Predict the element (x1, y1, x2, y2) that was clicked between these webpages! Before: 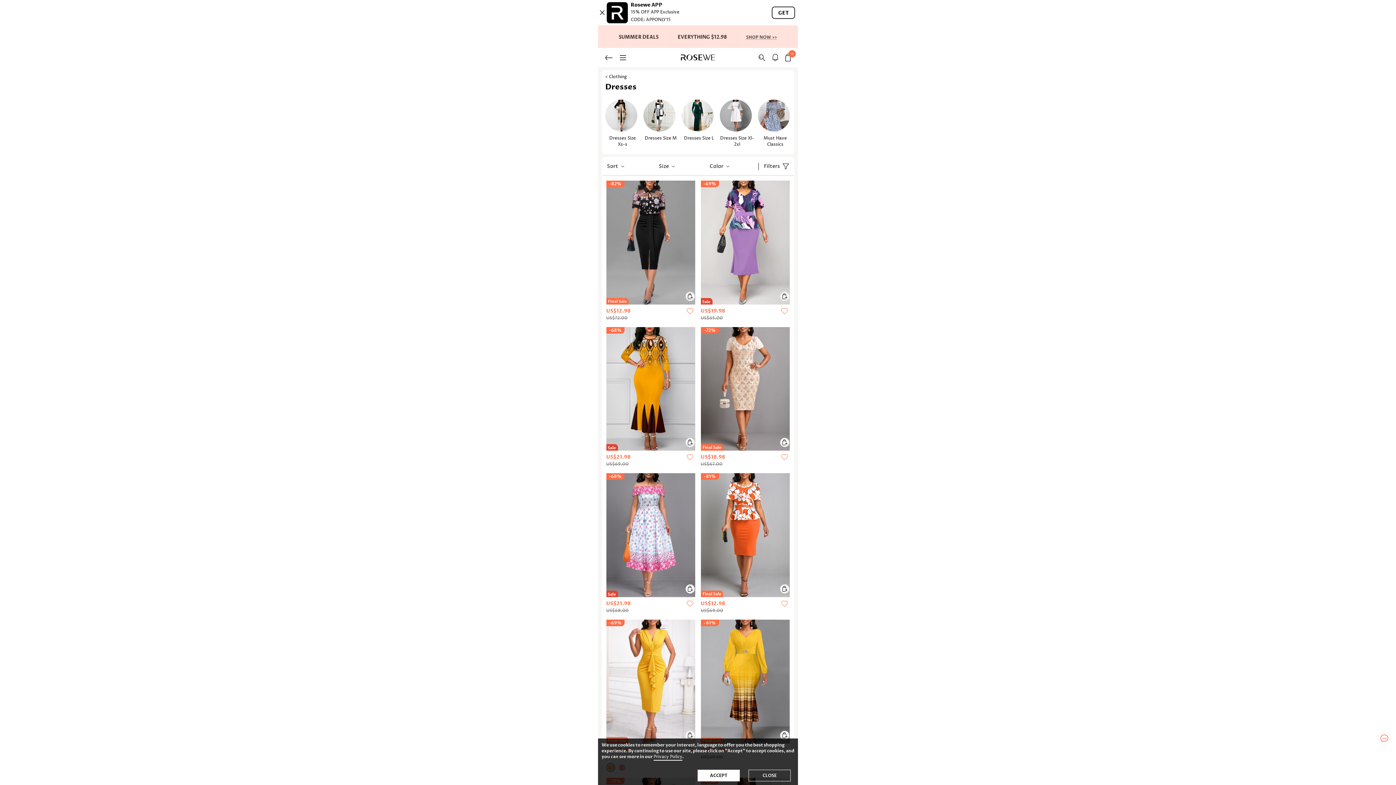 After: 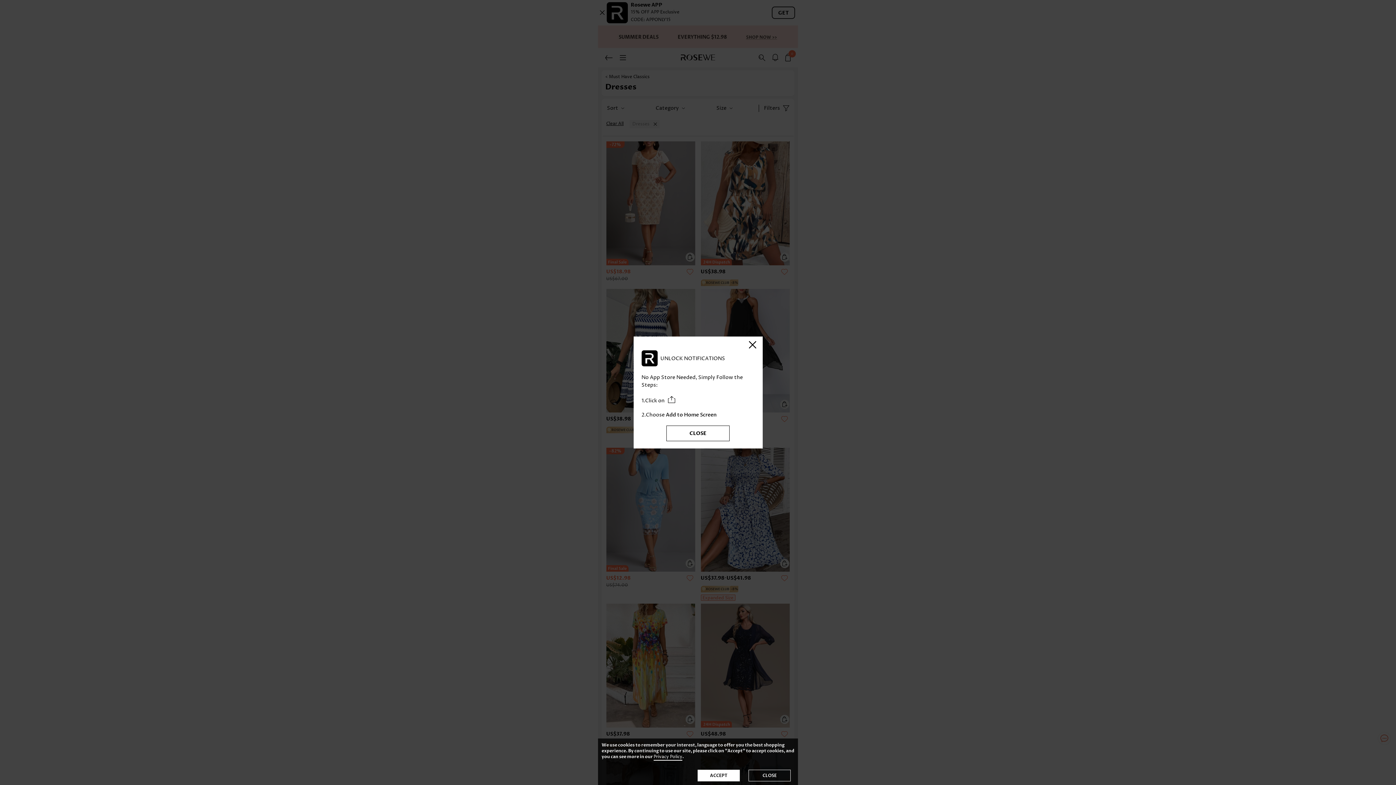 Action: label: Must Have Classics bbox: (758, 99, 792, 149)